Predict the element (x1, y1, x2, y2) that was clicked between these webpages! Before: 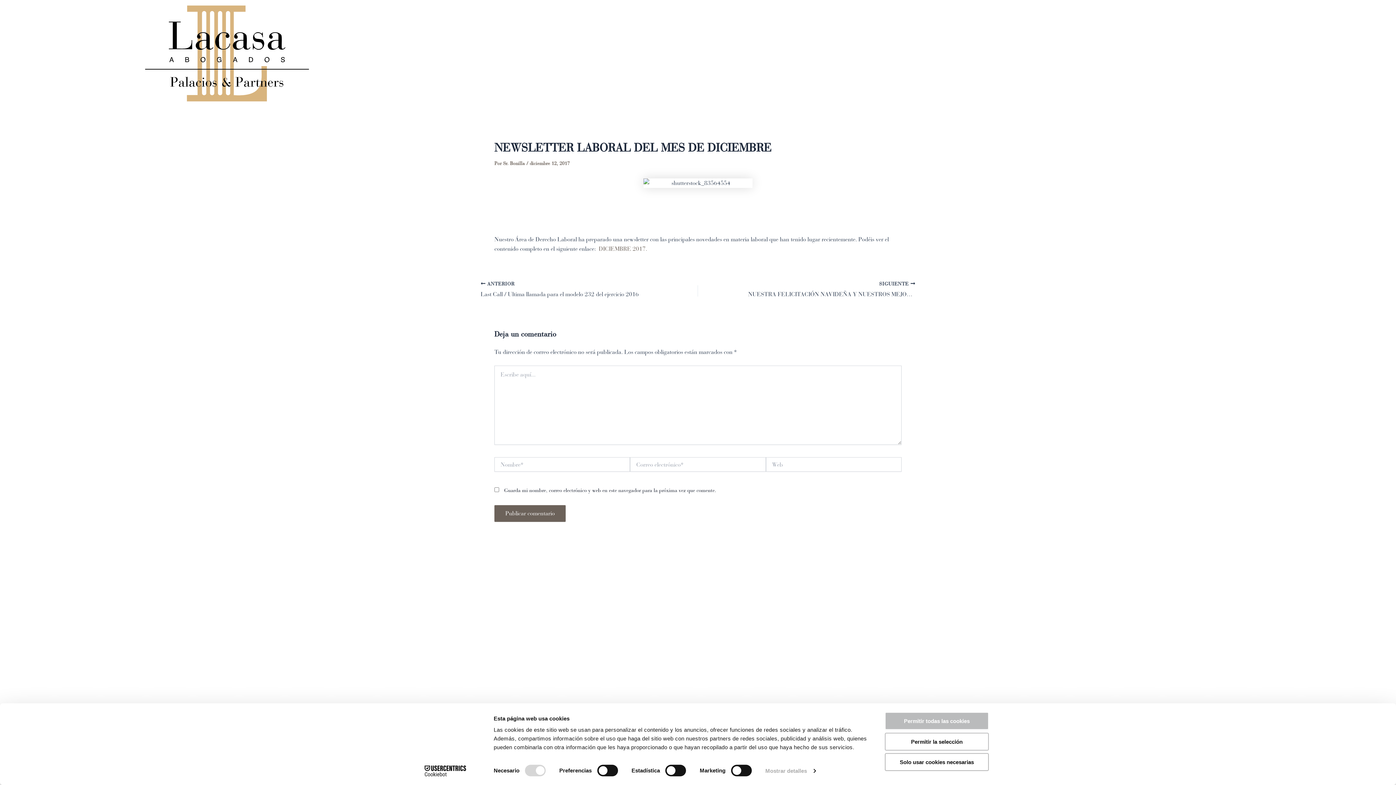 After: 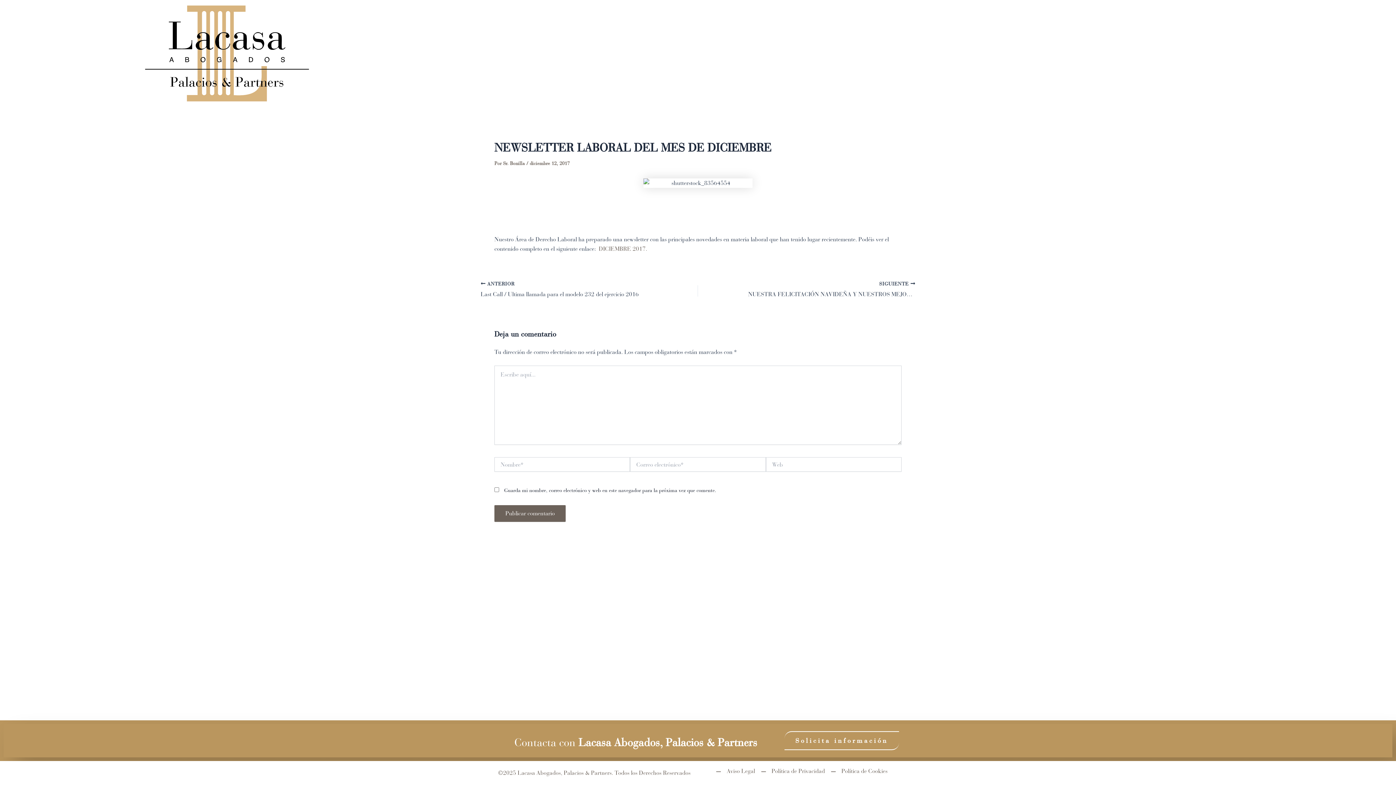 Action: label: Solo usar cookies necesarias bbox: (885, 753, 989, 771)